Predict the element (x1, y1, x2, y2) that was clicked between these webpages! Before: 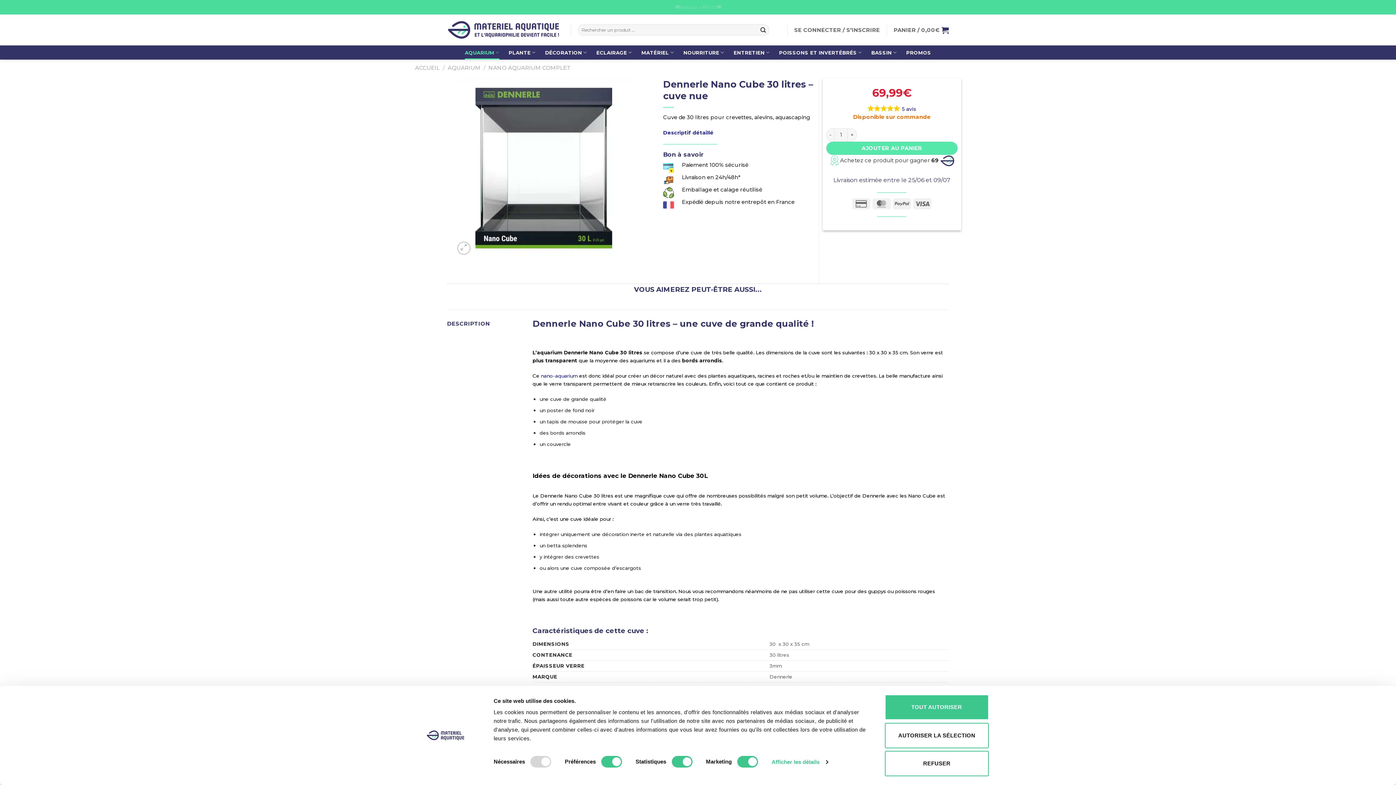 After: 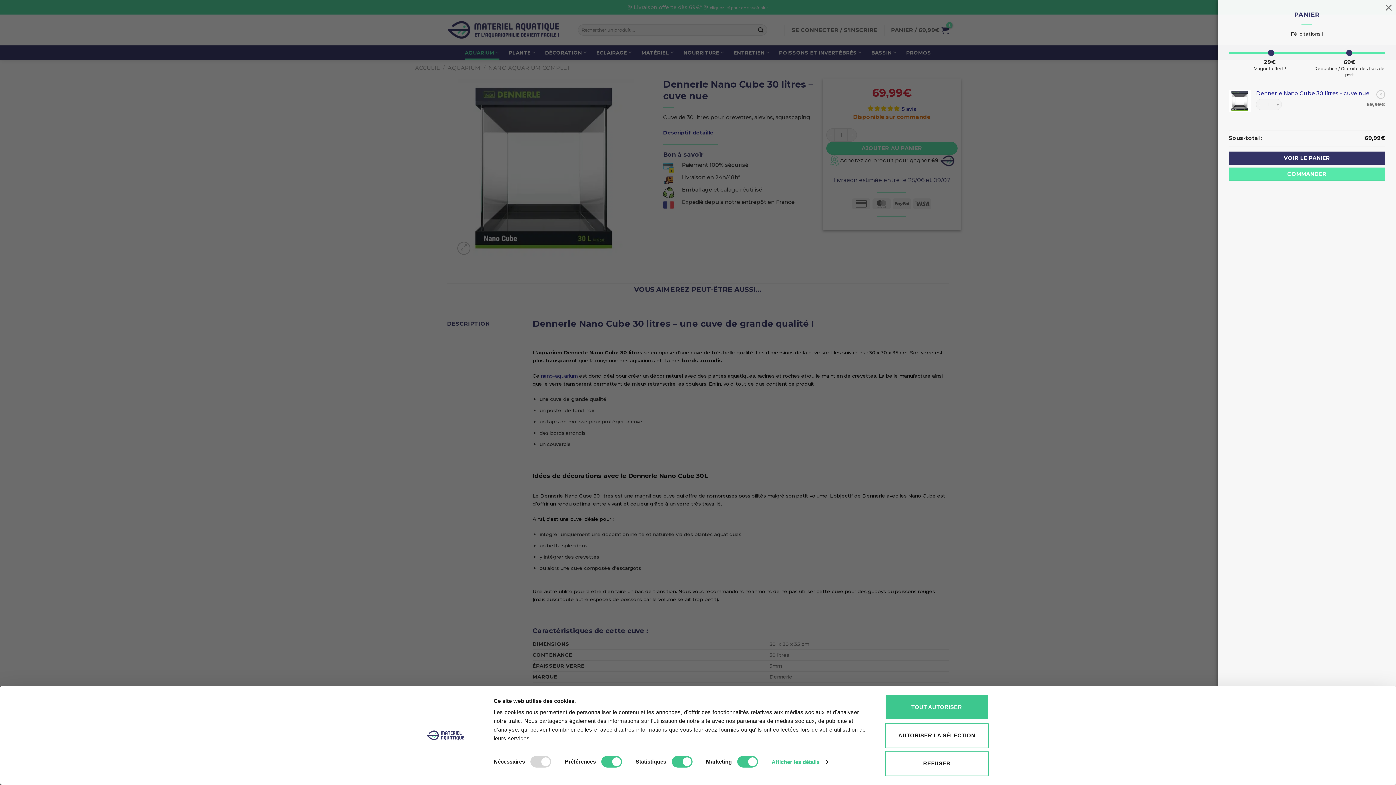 Action: label: AJOUTER AU PANIER bbox: (826, 141, 957, 154)